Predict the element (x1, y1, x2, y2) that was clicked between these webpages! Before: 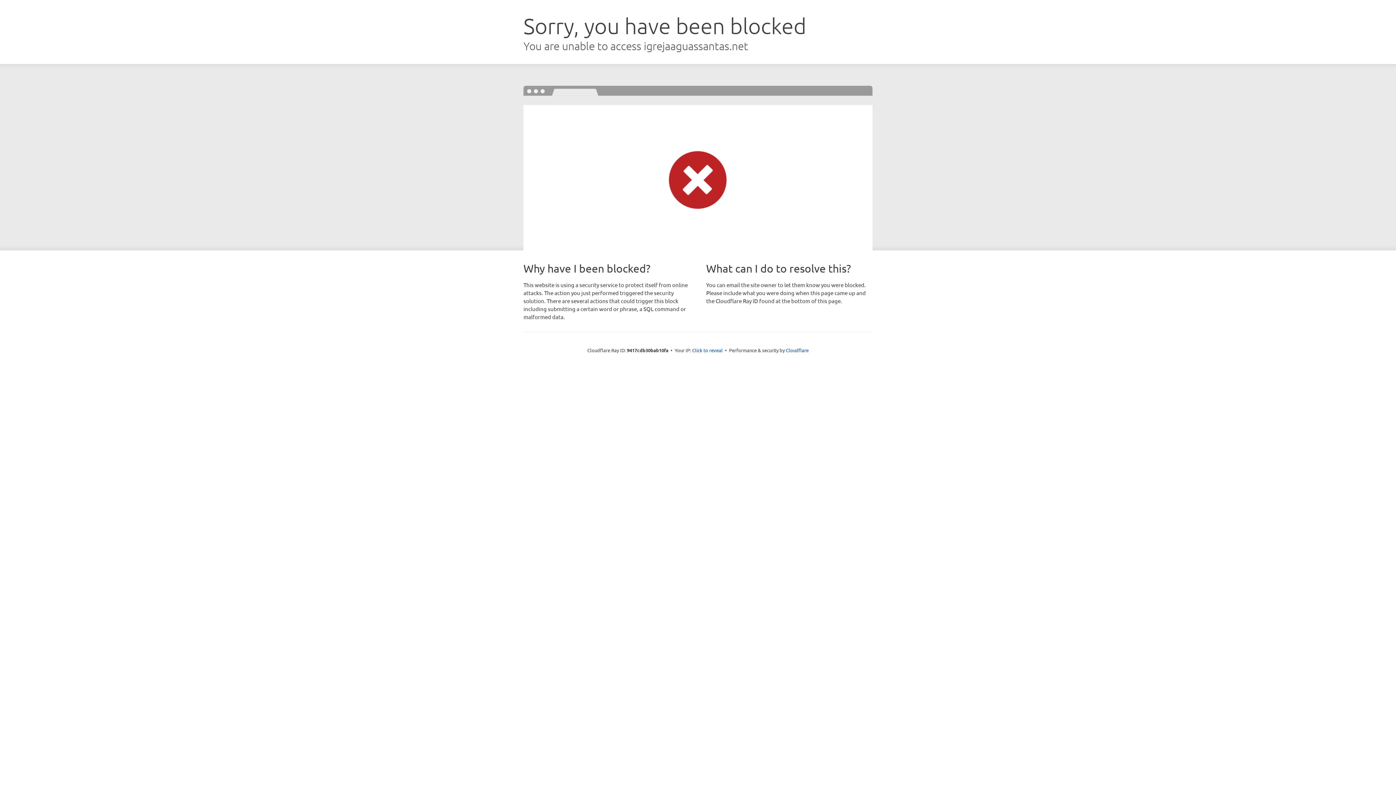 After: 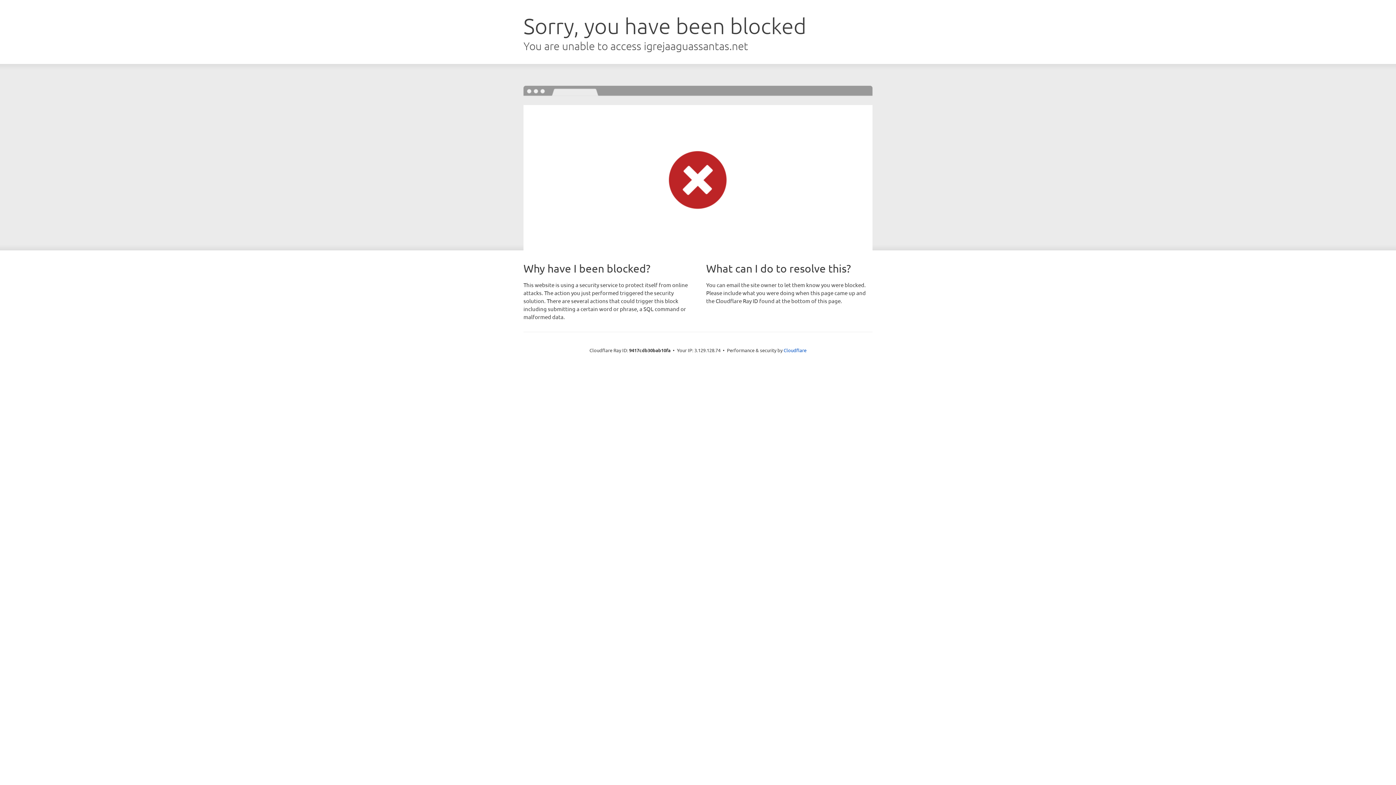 Action: bbox: (692, 346, 722, 353) label: Click to reveal